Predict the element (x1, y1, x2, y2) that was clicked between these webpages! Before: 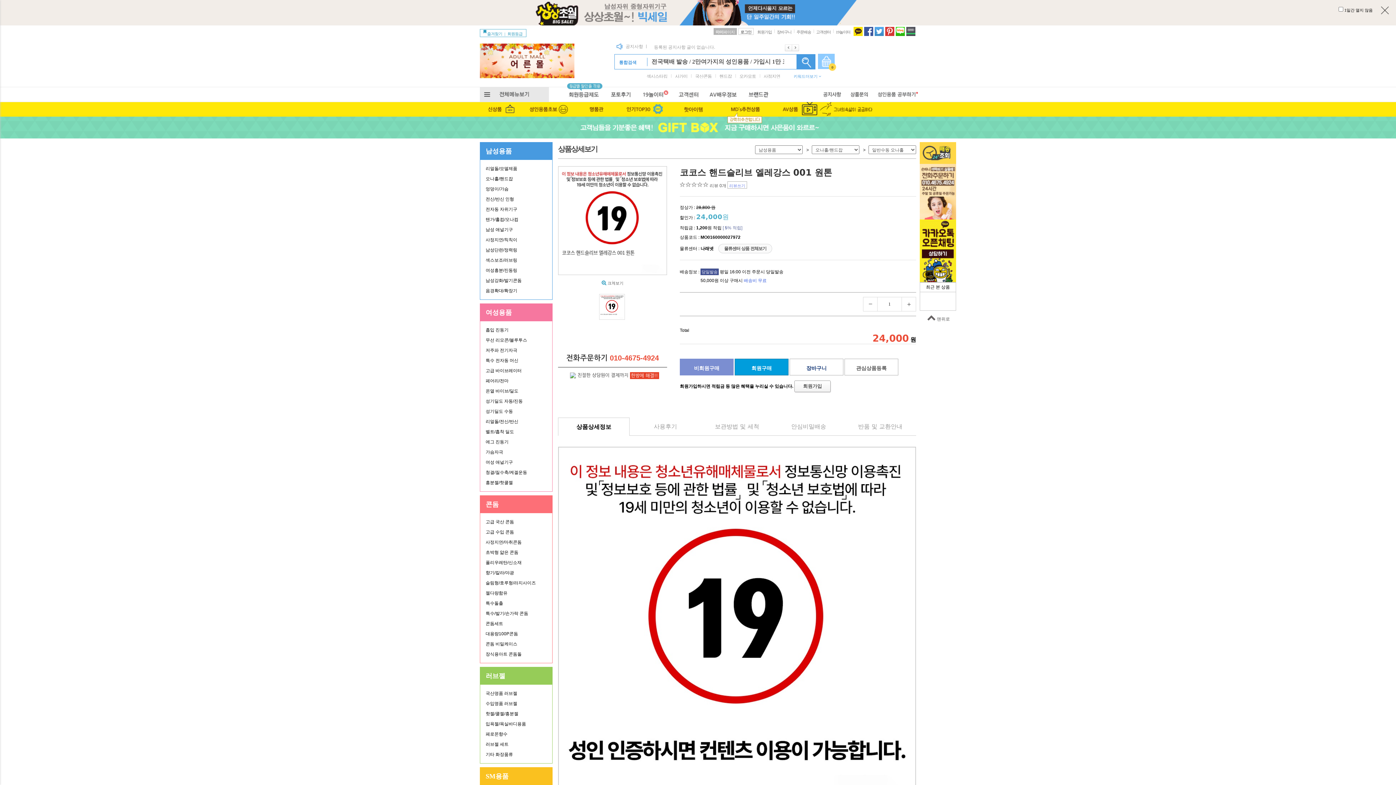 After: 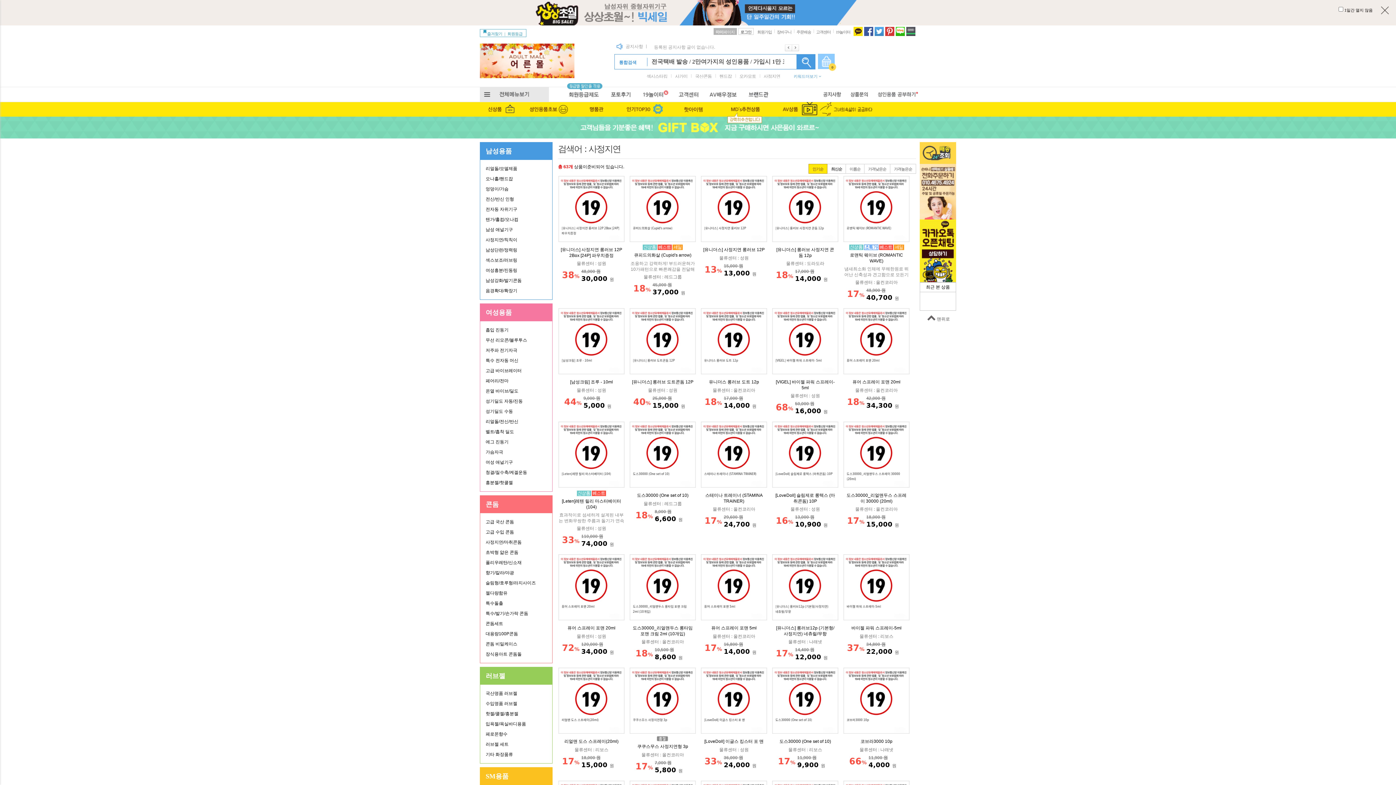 Action: bbox: (761, 72, 782, 78) label: 사정지연